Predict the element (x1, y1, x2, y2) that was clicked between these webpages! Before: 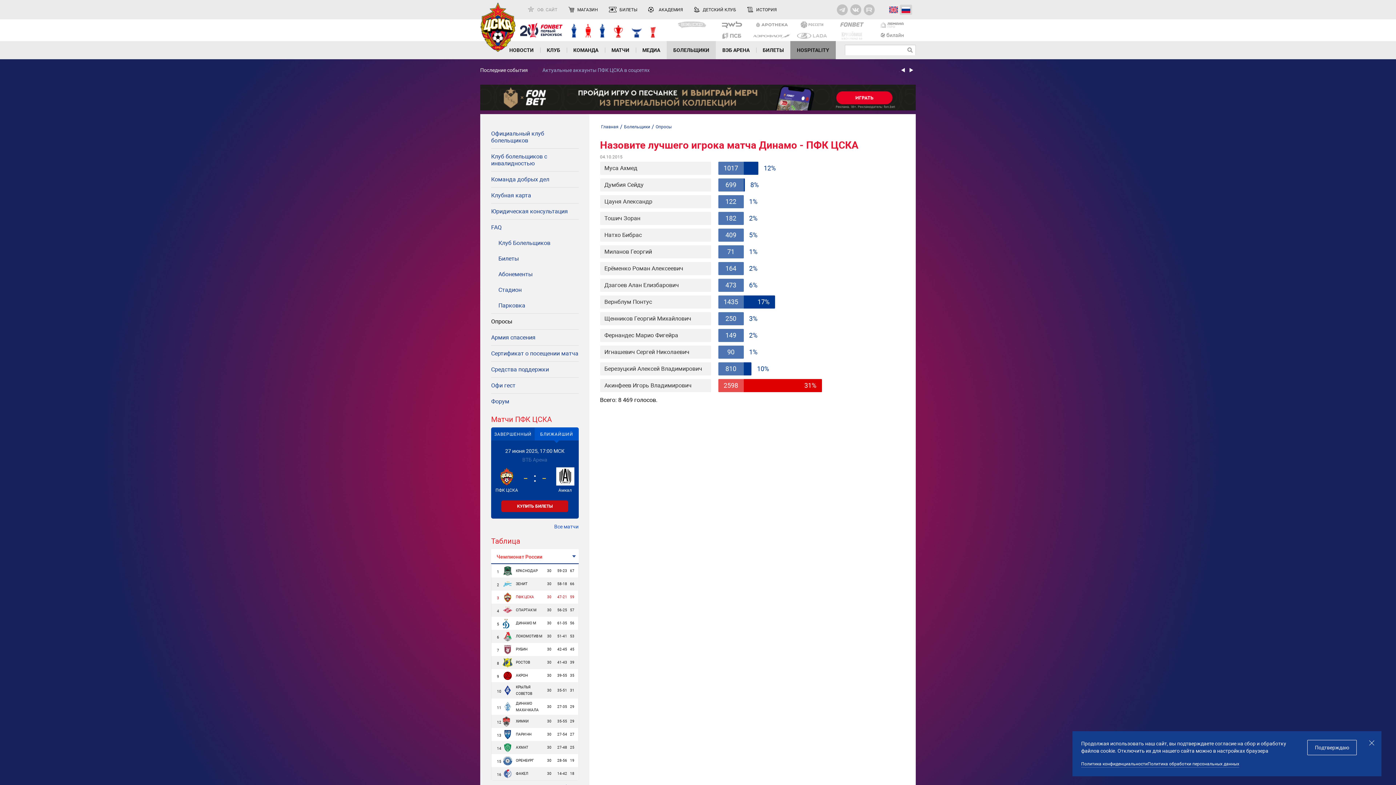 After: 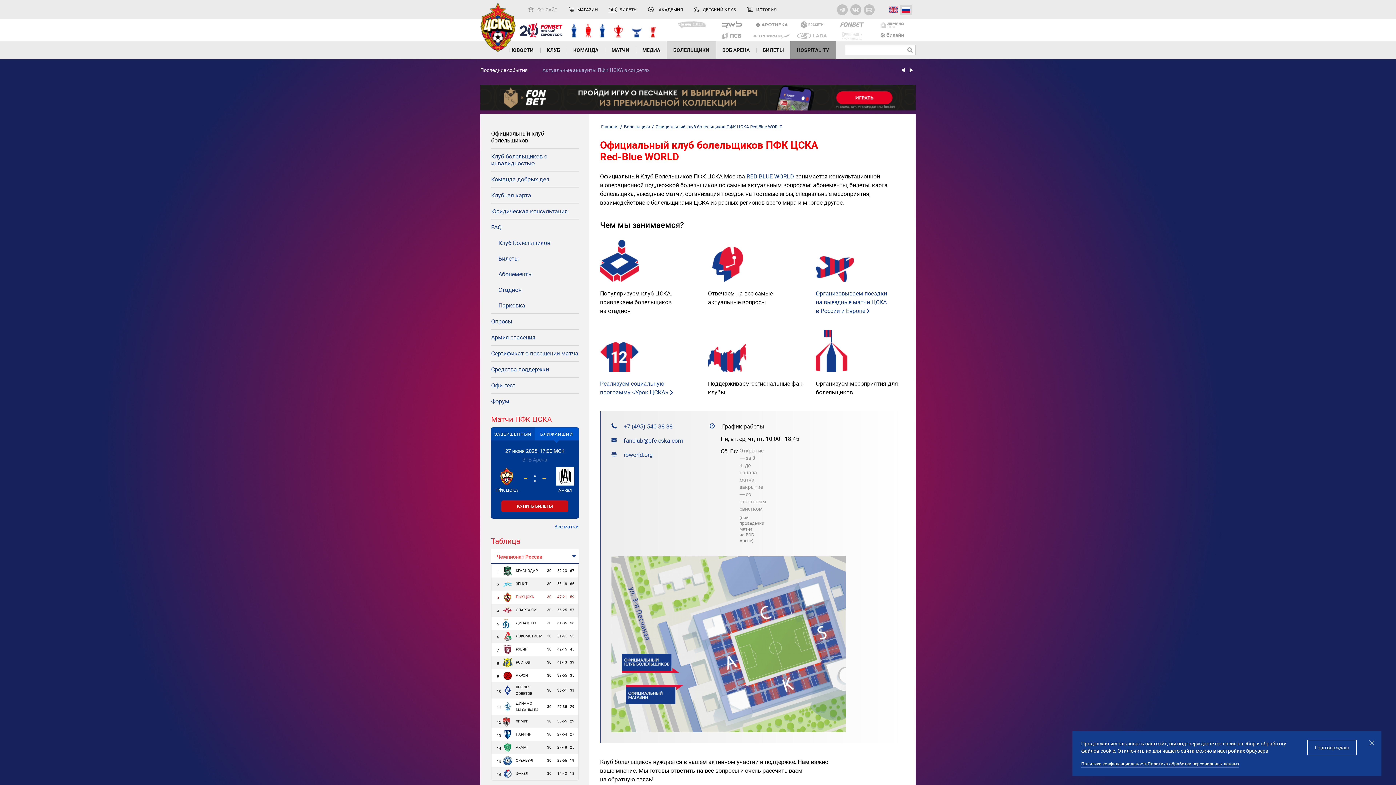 Action: bbox: (624, 122, 650, 131) label: Болельщики